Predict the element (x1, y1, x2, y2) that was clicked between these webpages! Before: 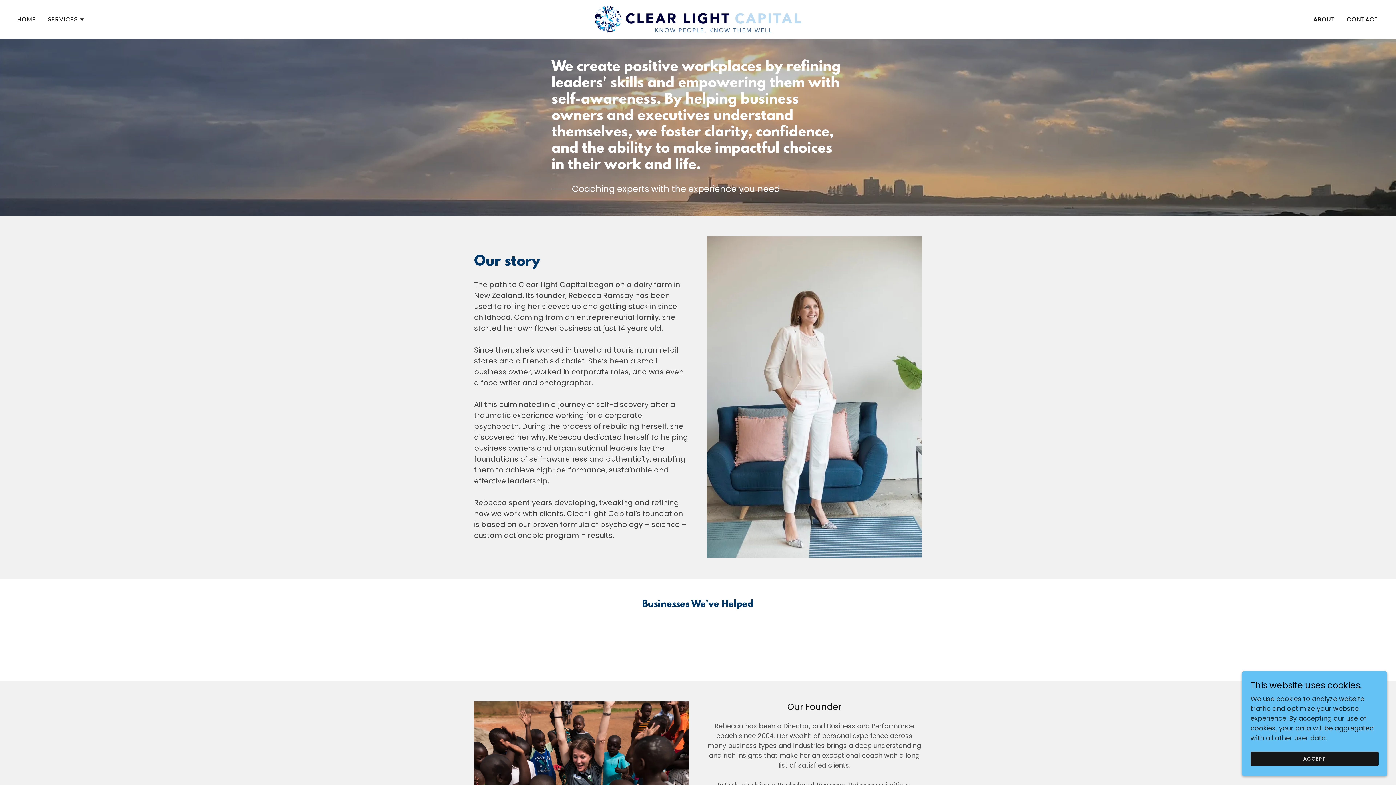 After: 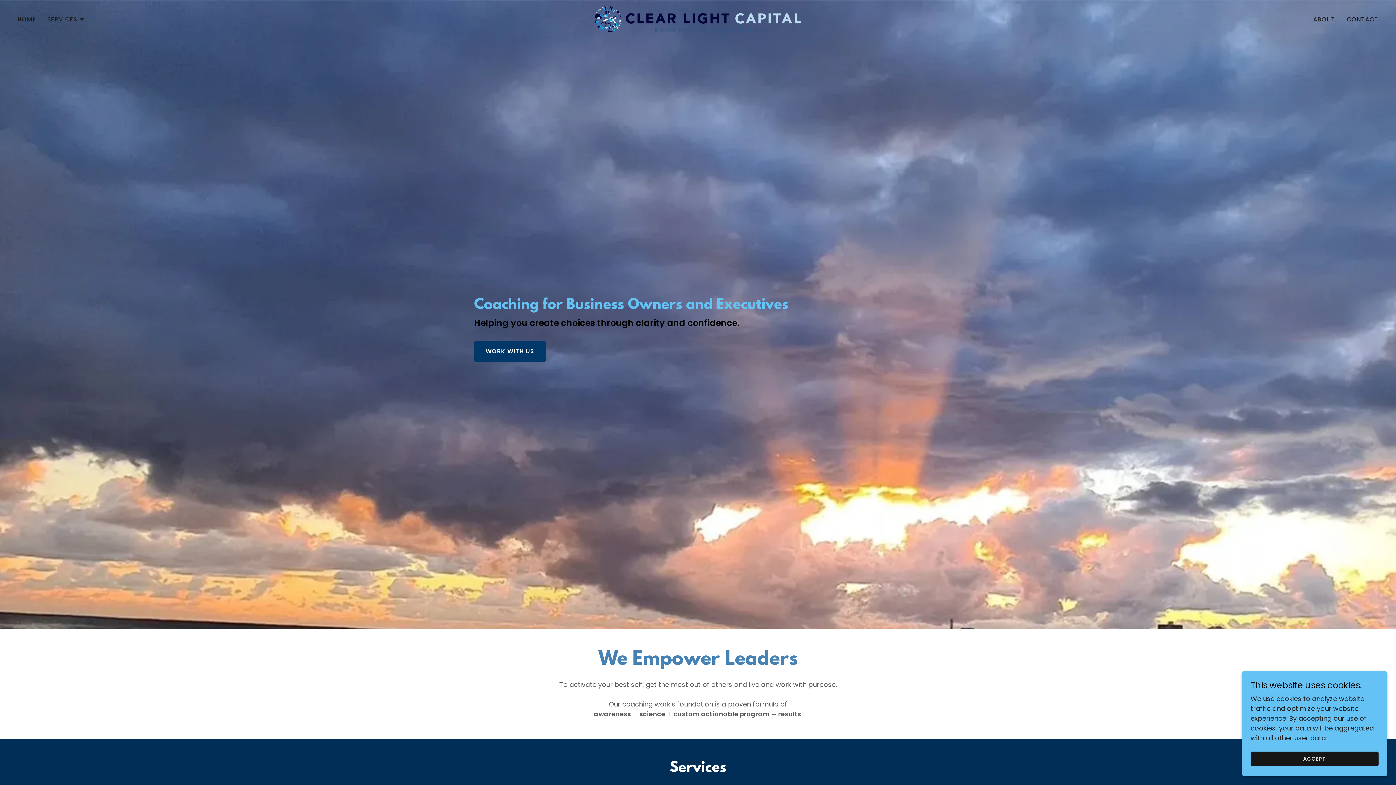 Action: bbox: (15, 12, 38, 26) label: HOME